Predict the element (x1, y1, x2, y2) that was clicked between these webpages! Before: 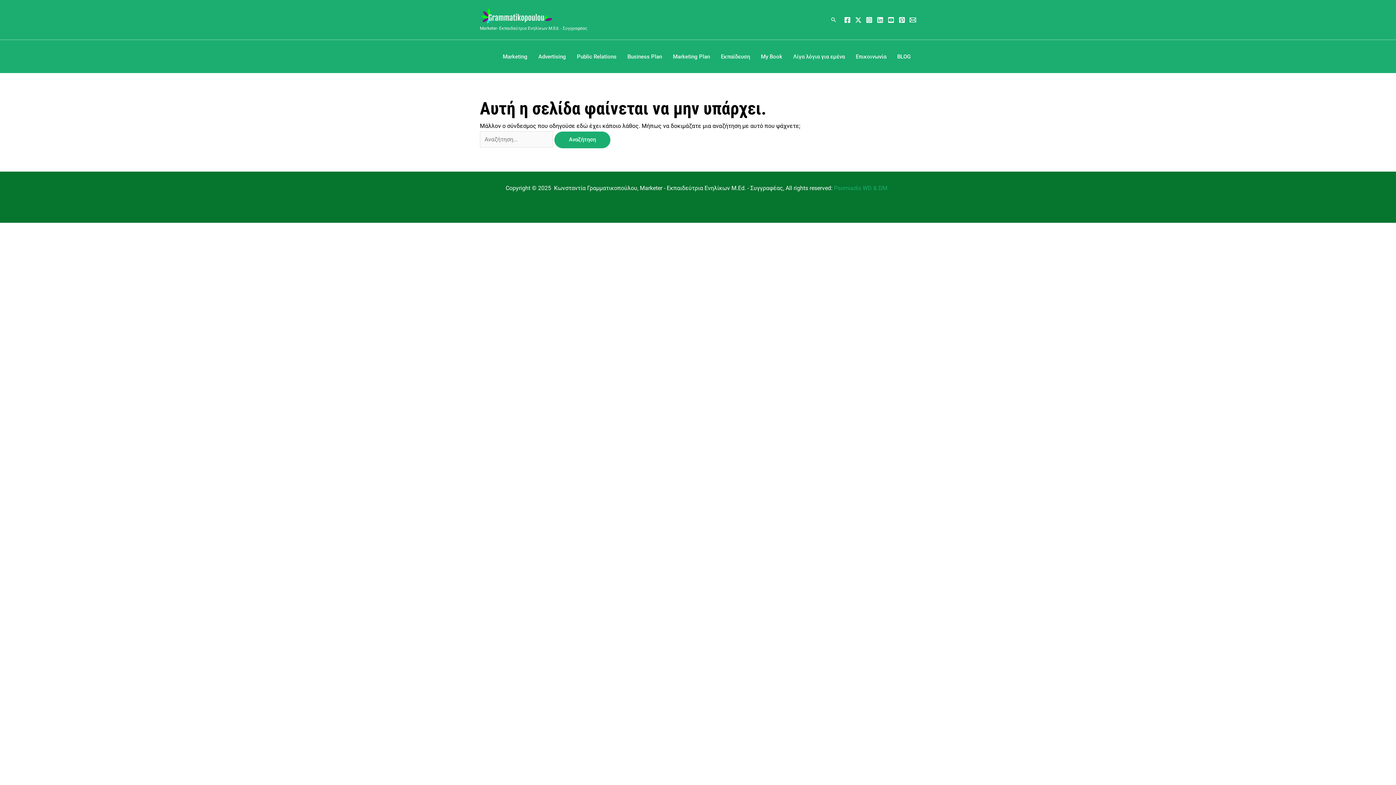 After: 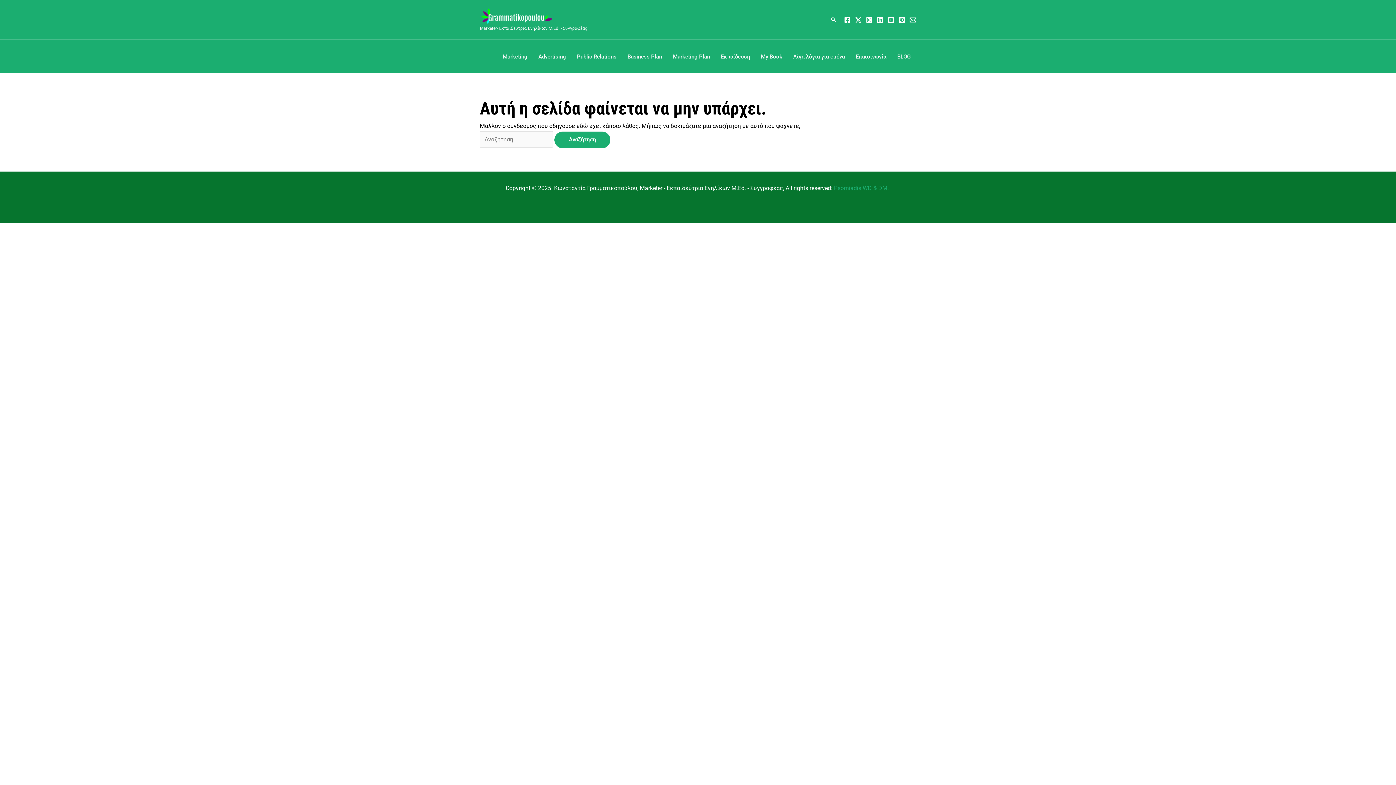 Action: bbox: (855, 16, 861, 23) label: Twitter